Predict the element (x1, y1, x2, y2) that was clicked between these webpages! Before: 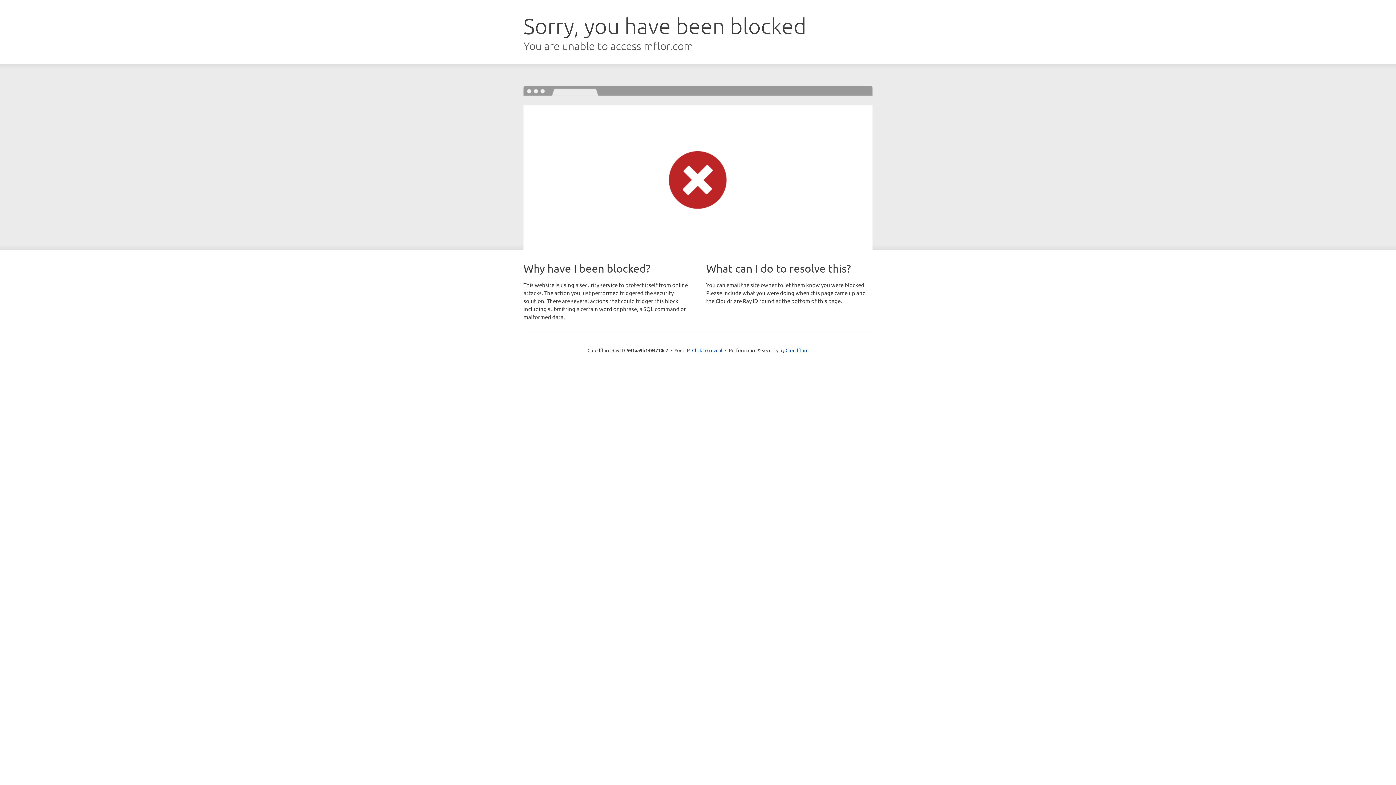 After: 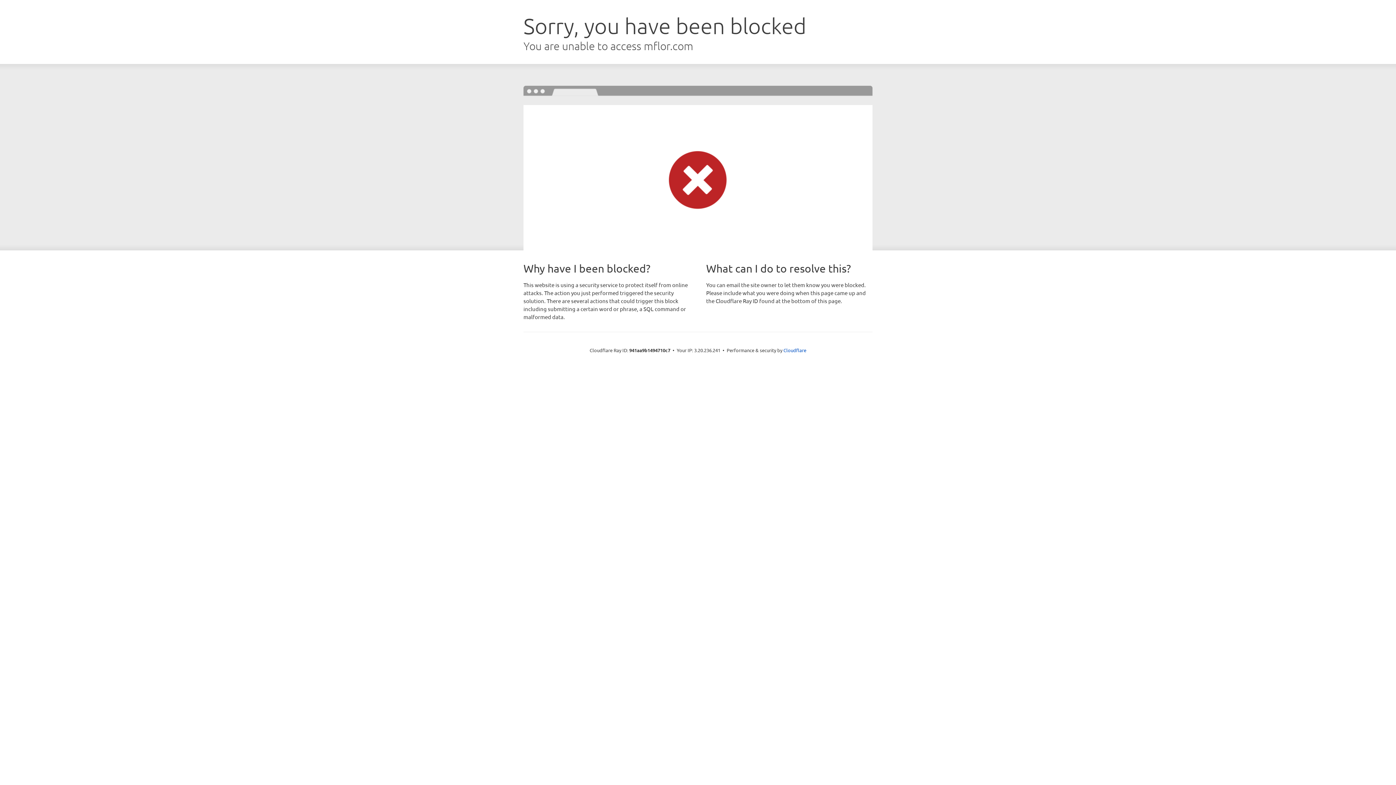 Action: bbox: (692, 346, 722, 353) label: Click to reveal